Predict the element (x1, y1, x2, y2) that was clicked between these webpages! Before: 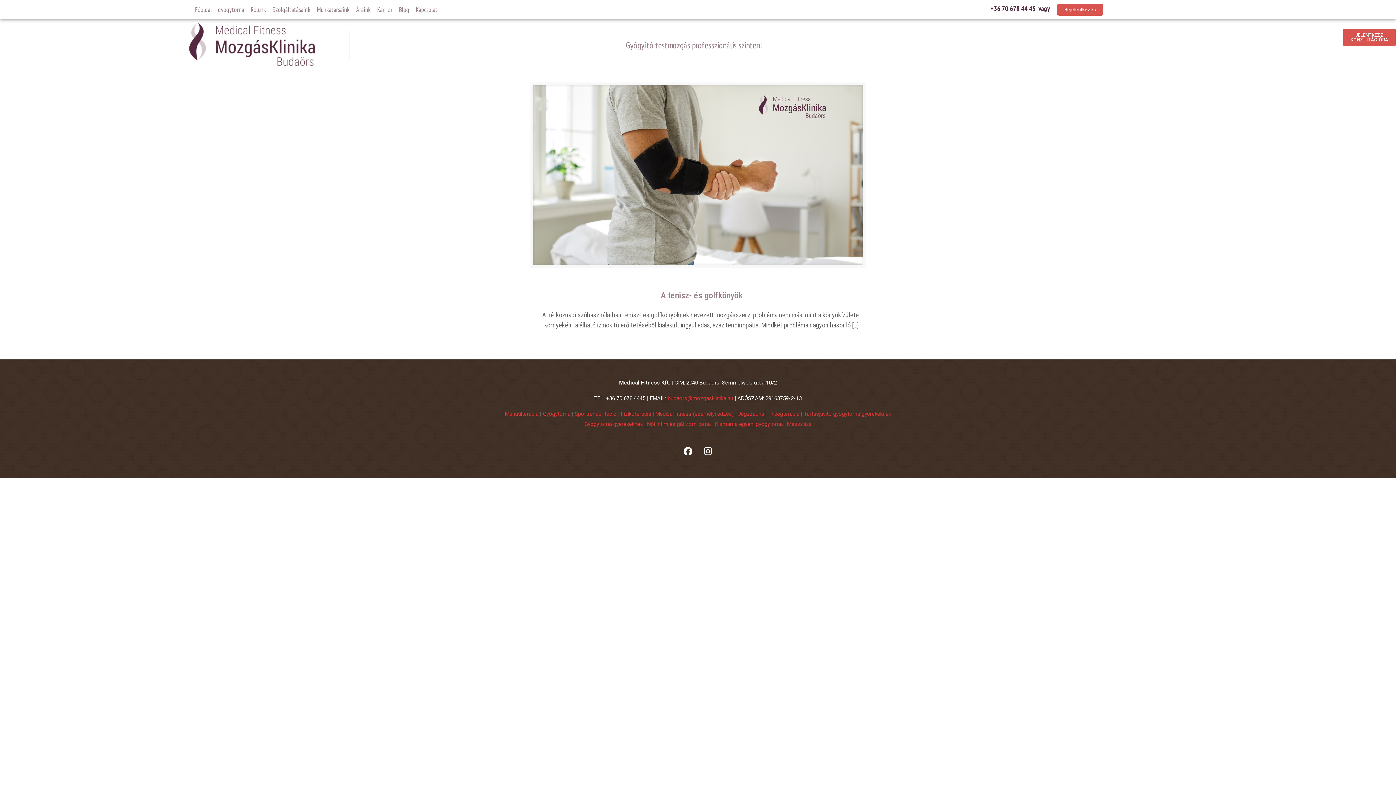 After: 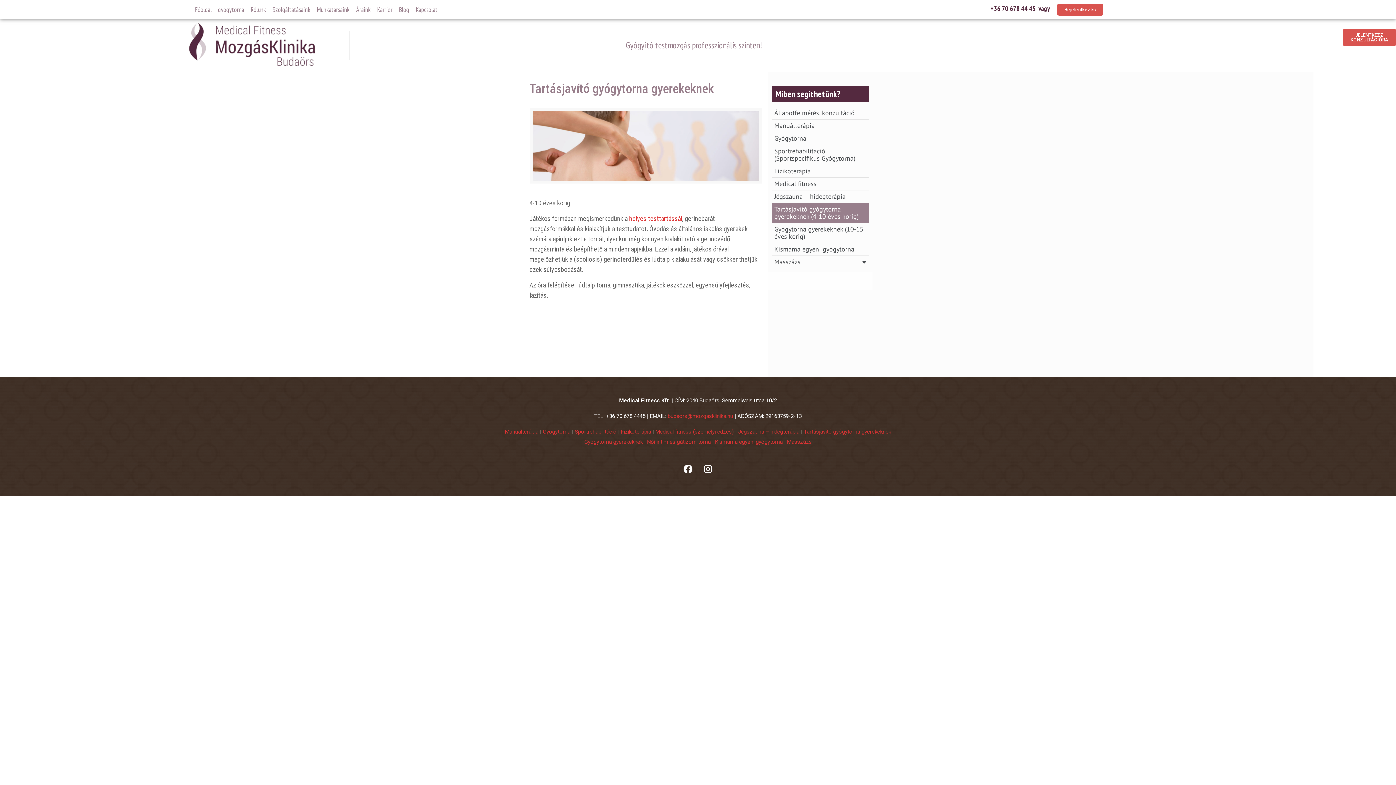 Action: bbox: (804, 410, 891, 417) label: Tartásjavító gyógytorna gyerekeknek